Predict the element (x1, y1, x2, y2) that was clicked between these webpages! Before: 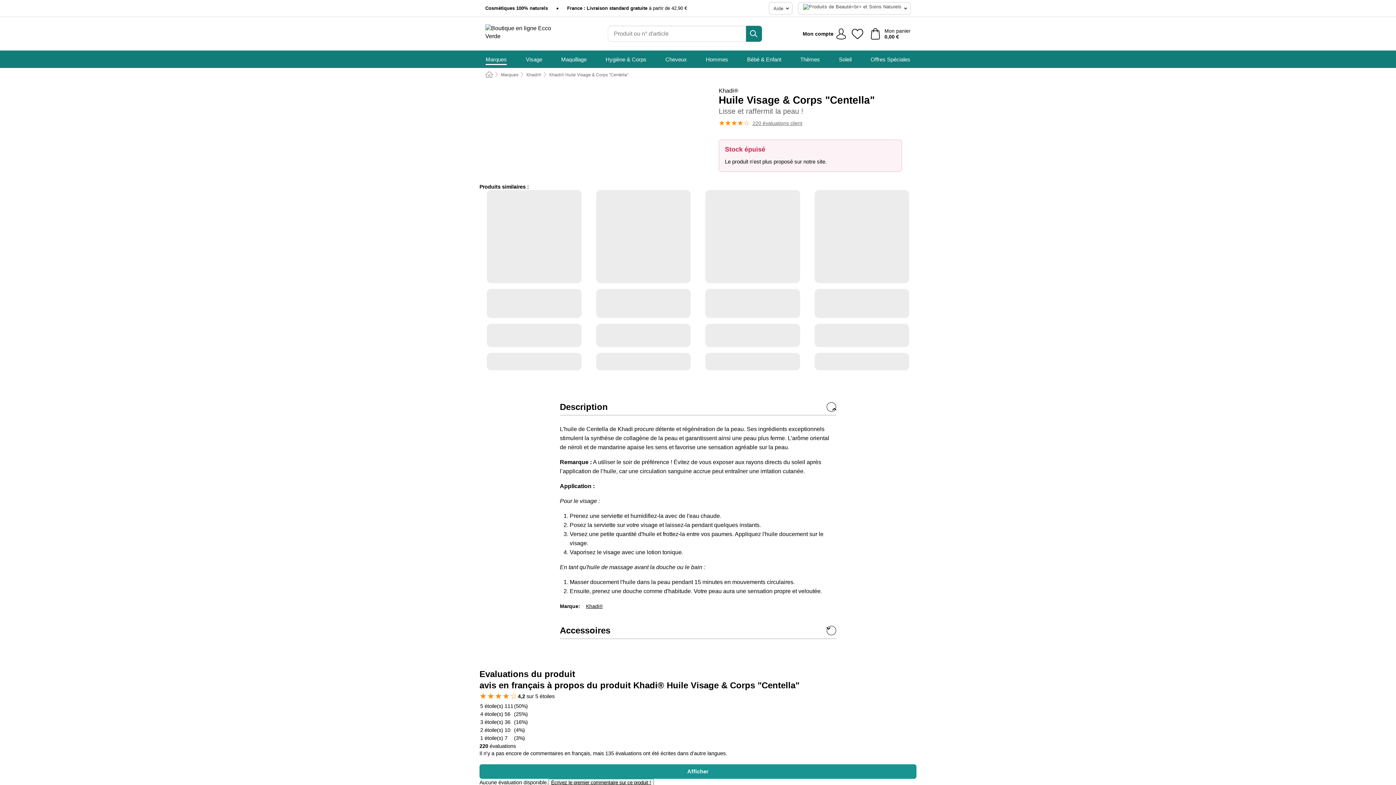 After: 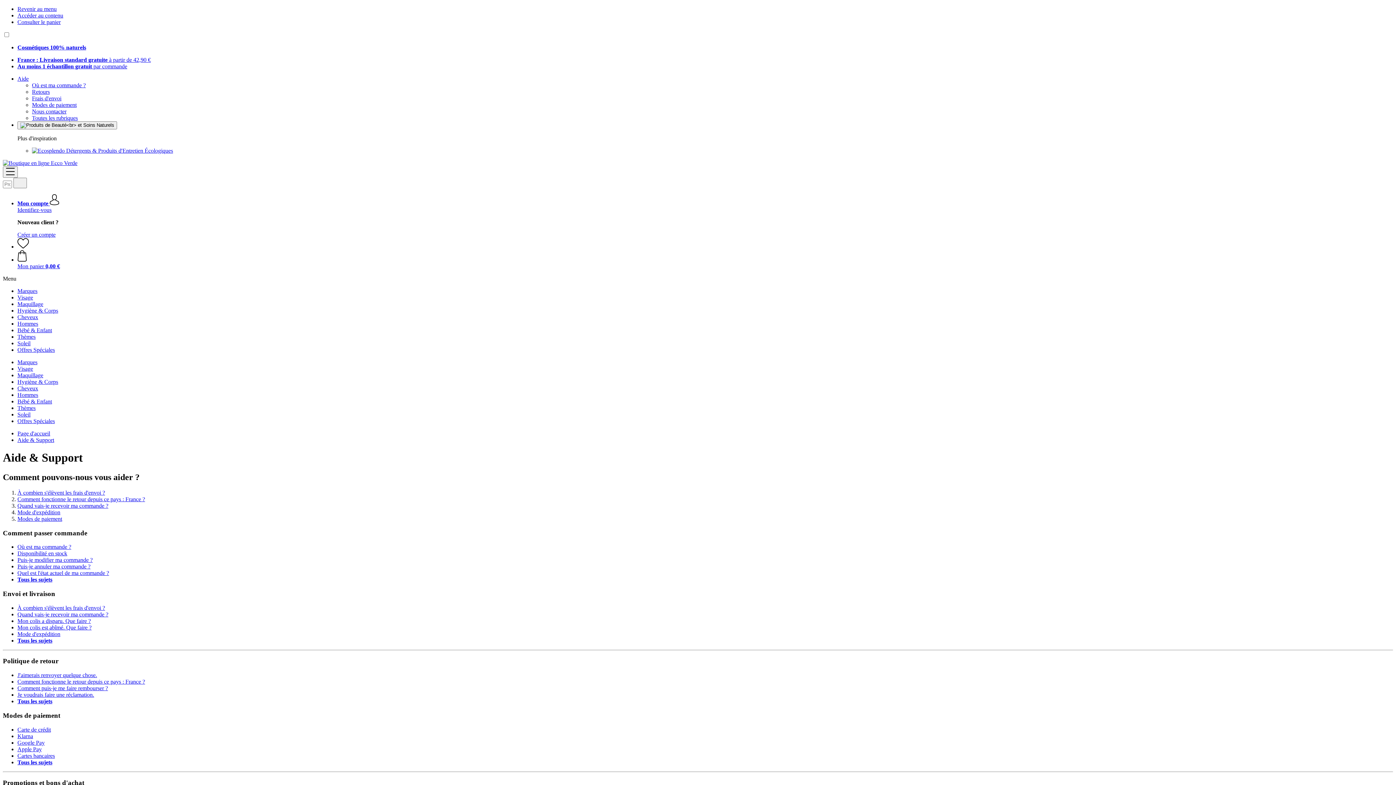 Action: bbox: (768, 2, 792, 14) label: Aide